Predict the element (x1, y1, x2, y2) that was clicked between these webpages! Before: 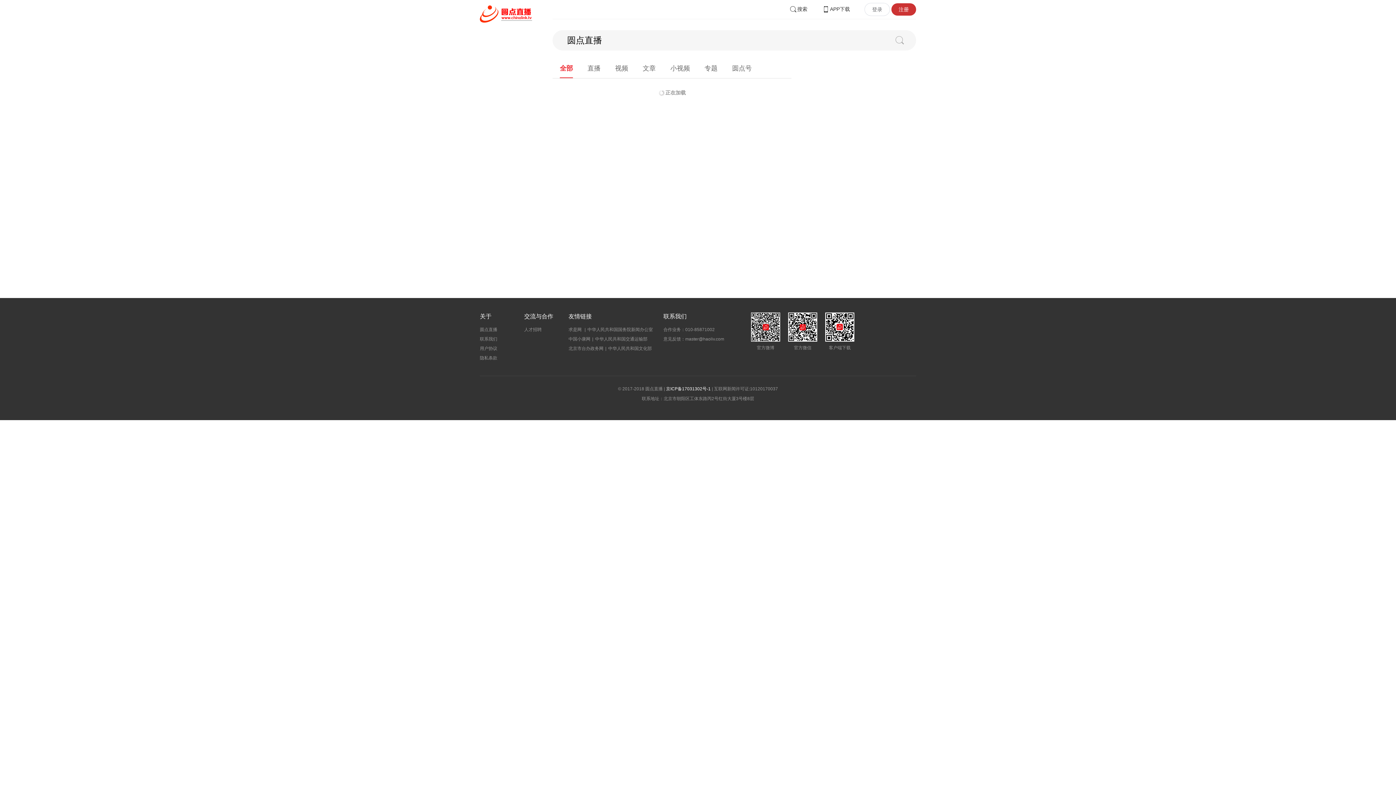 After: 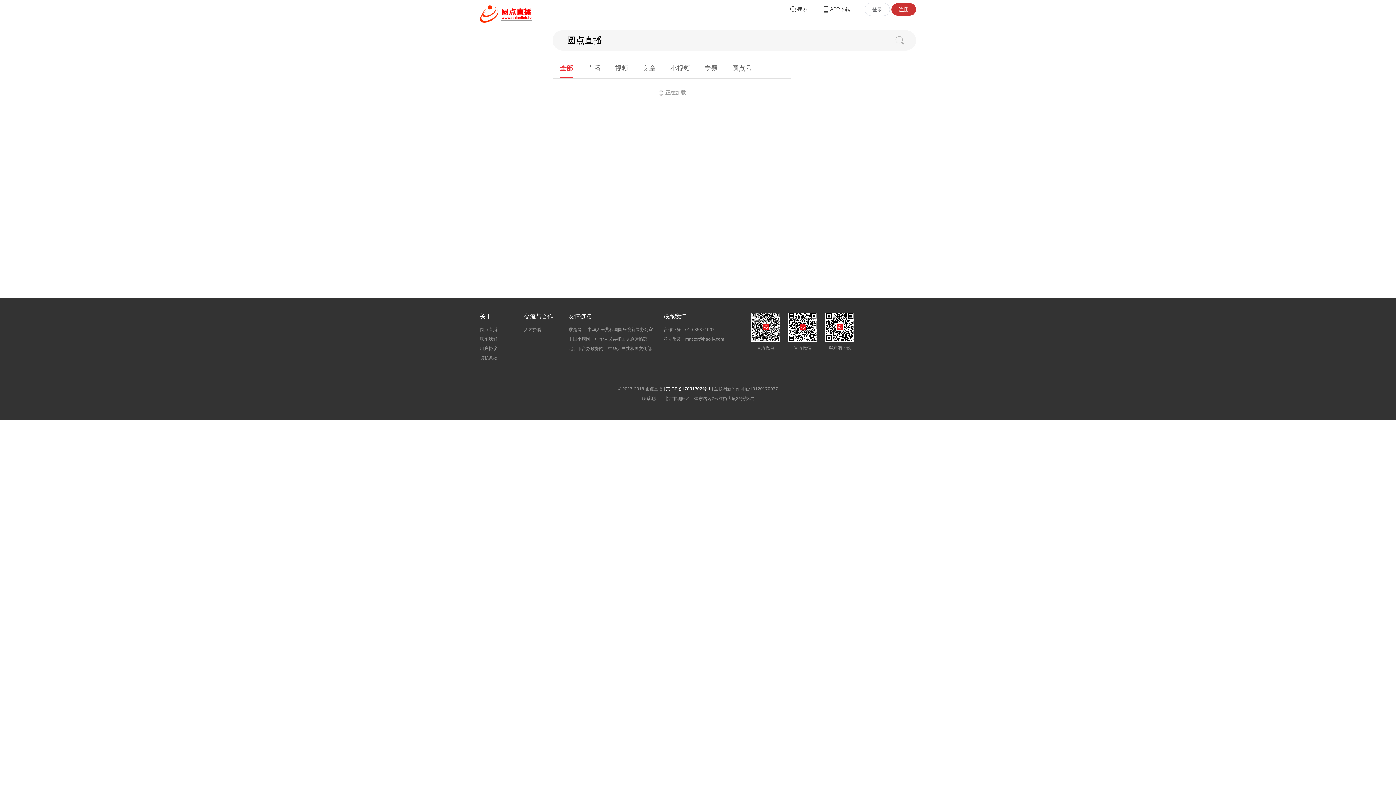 Action: bbox: (663, 327, 714, 332) label: 合作业务：010-85871002